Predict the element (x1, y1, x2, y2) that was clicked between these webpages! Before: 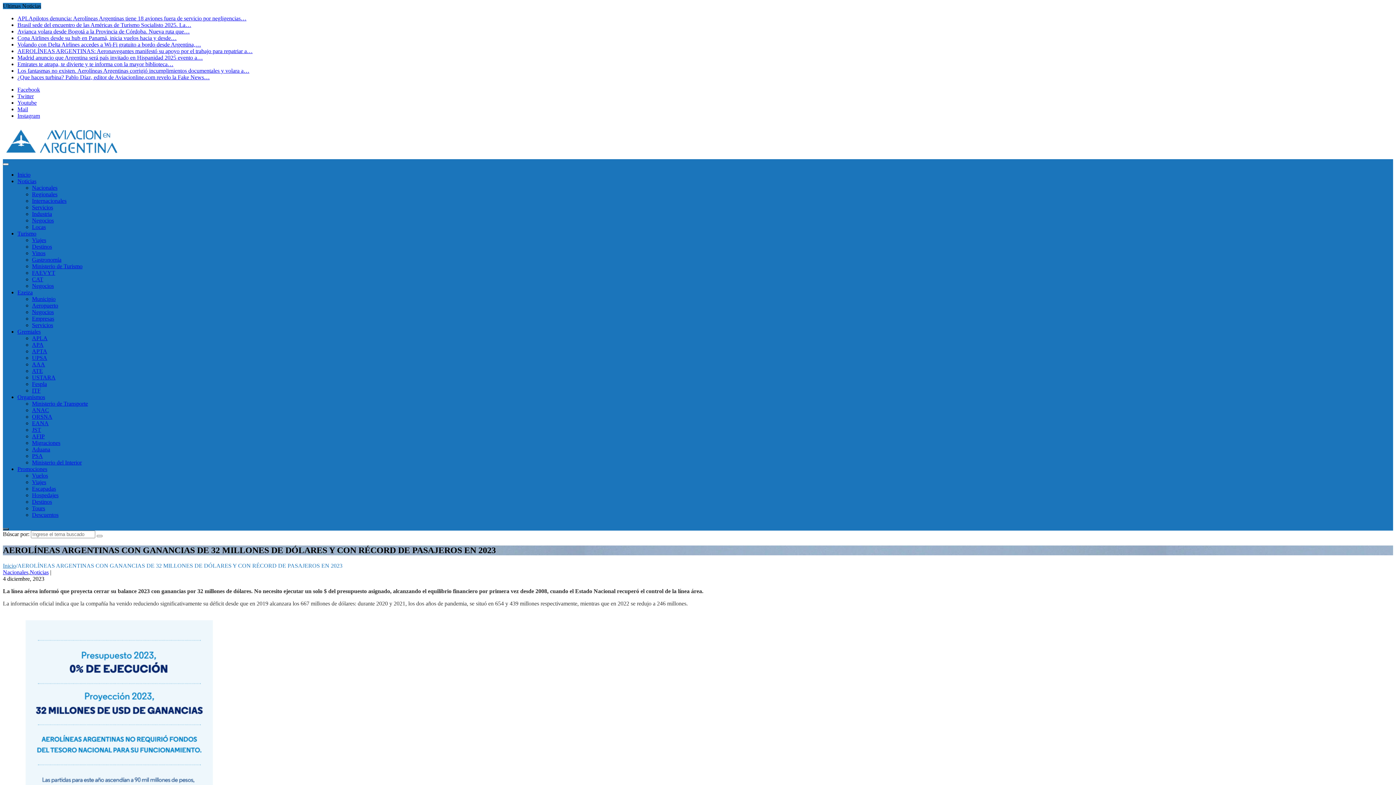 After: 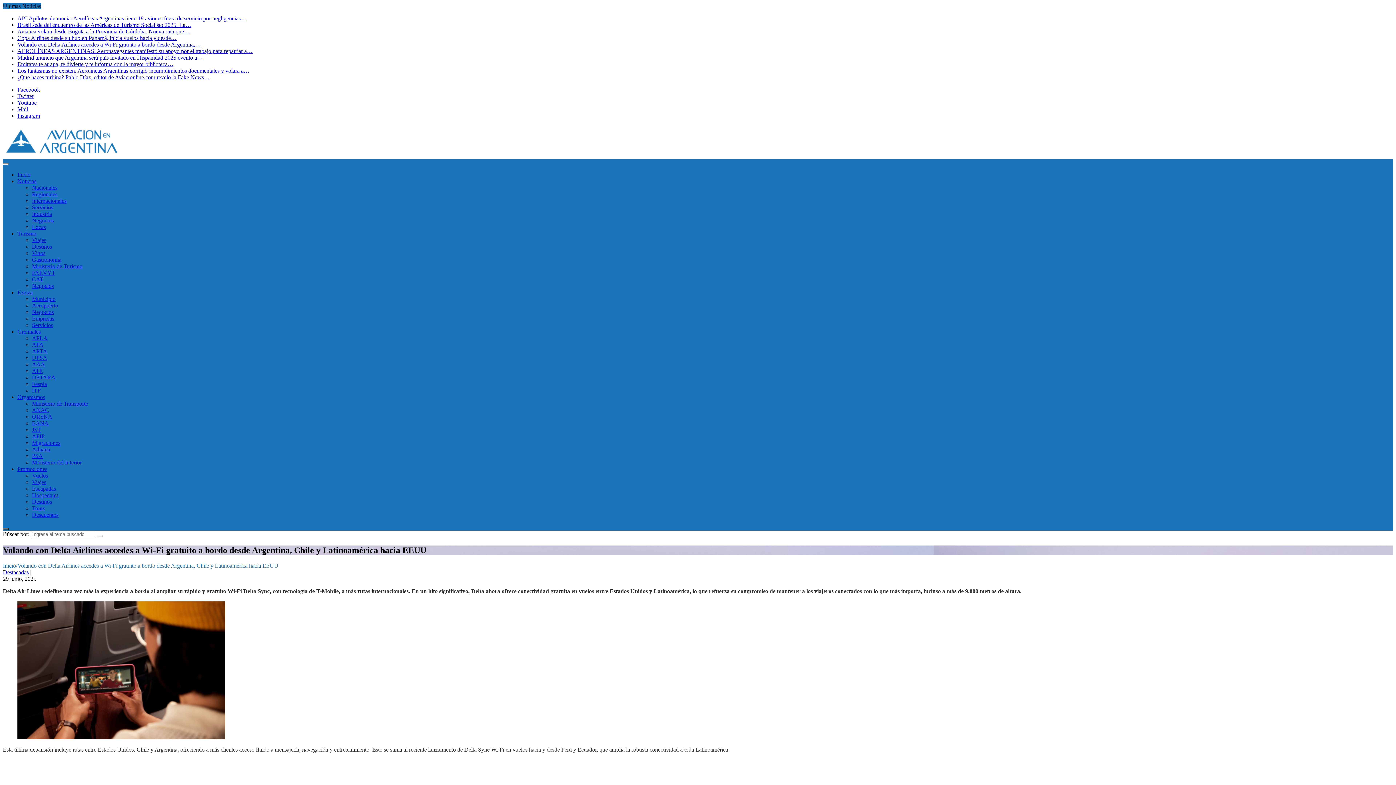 Action: label: Volando con Delta Airlines accedes a Wi-Fi gratuito a bordo desde Argentina,… bbox: (17, 41, 201, 47)